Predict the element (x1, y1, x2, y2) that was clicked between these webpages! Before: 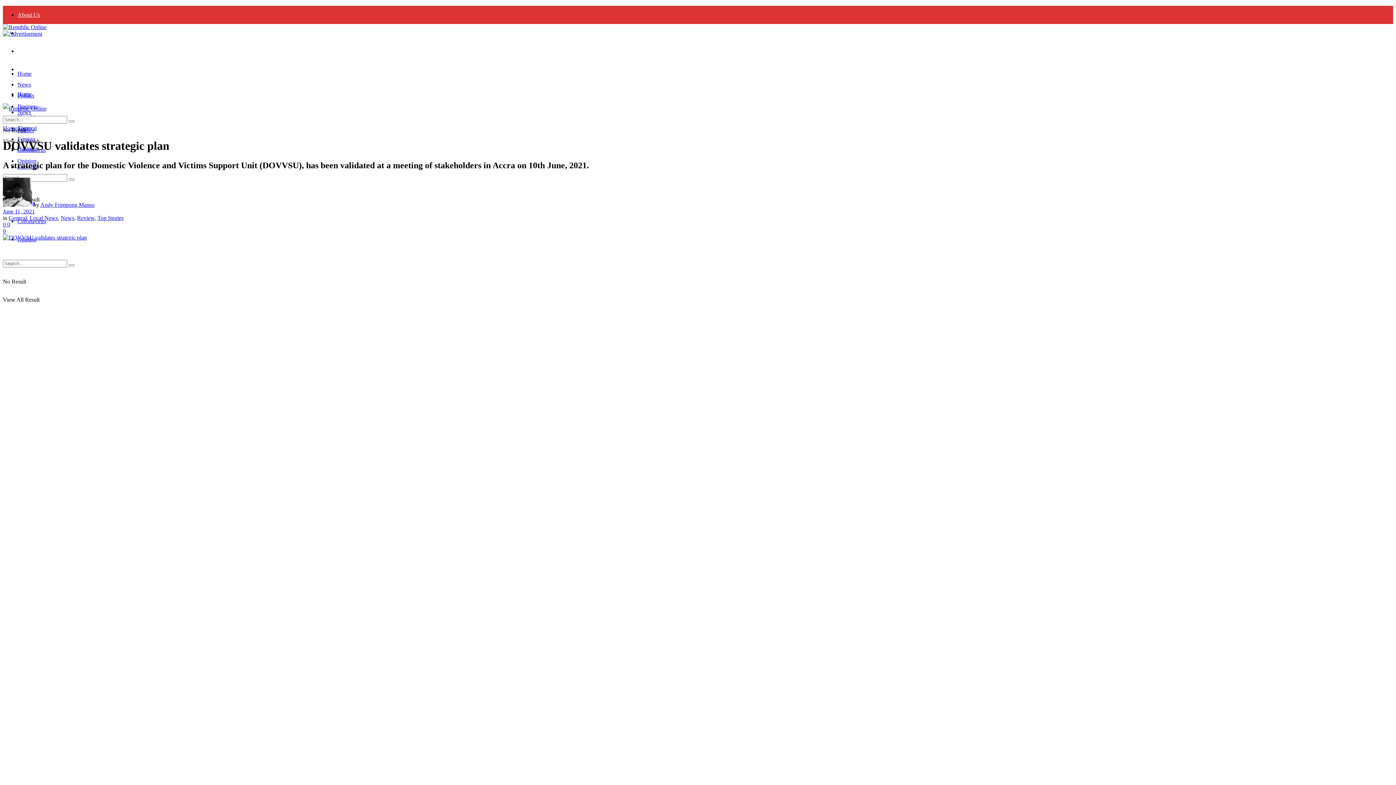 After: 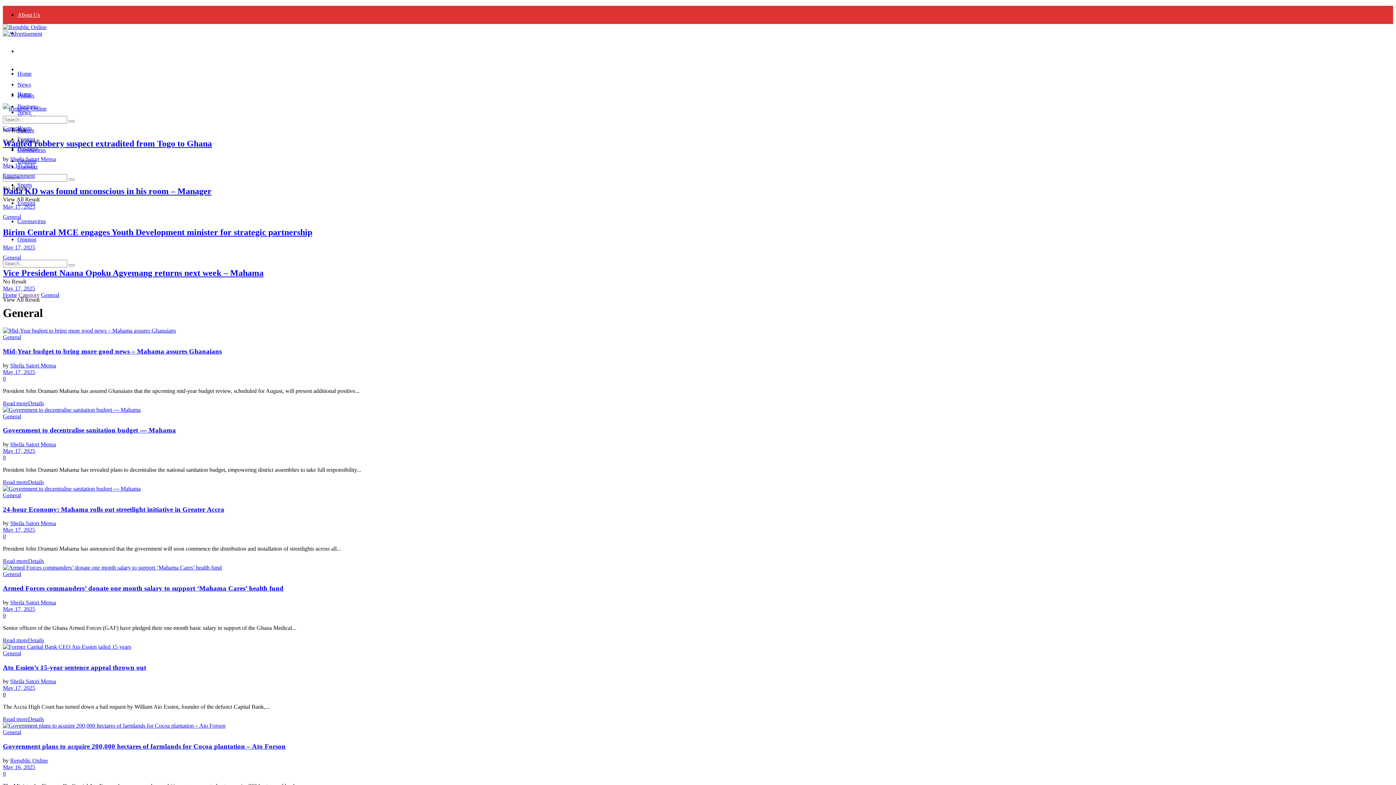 Action: label: General bbox: (18, 125, 36, 131)